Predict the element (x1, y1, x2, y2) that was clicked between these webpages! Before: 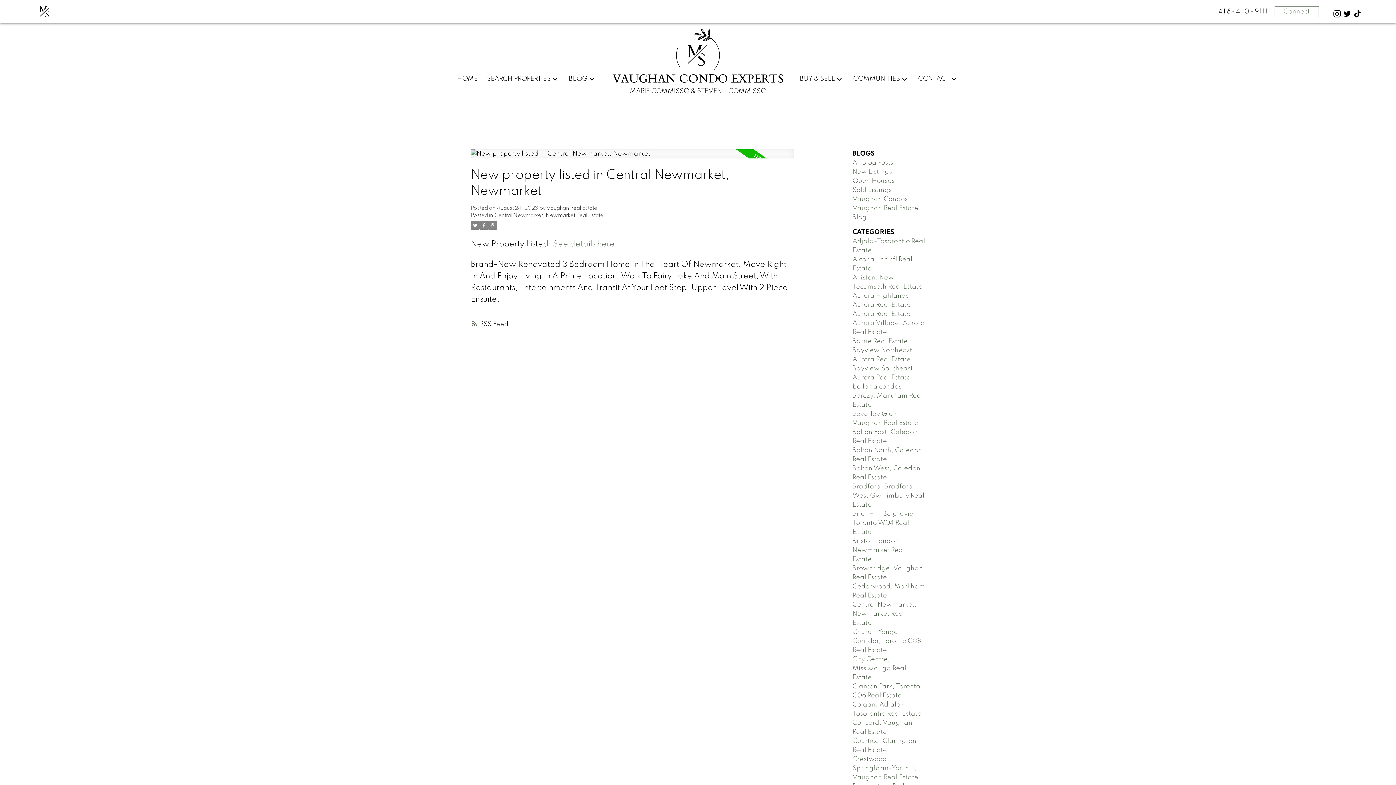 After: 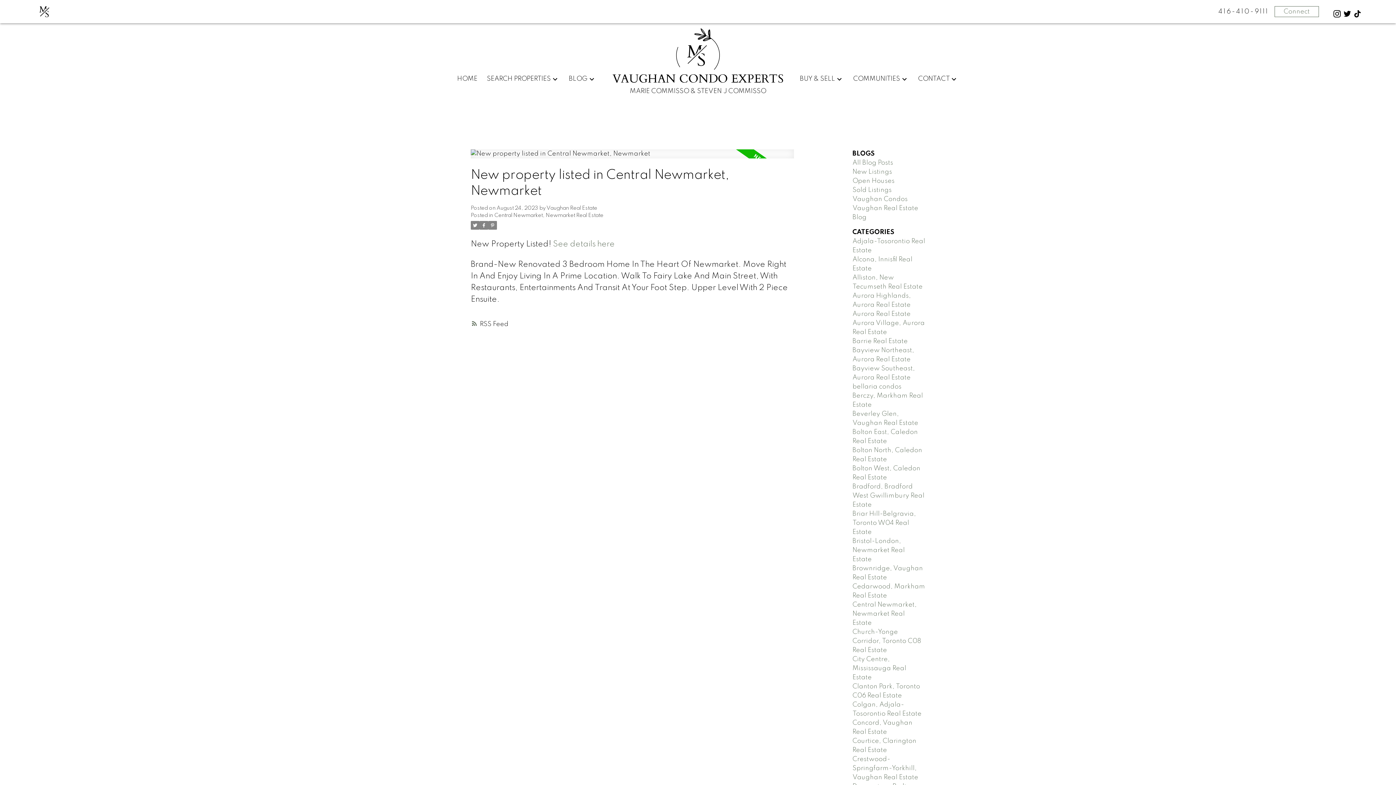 Action: bbox: (470, 221, 479, 229)